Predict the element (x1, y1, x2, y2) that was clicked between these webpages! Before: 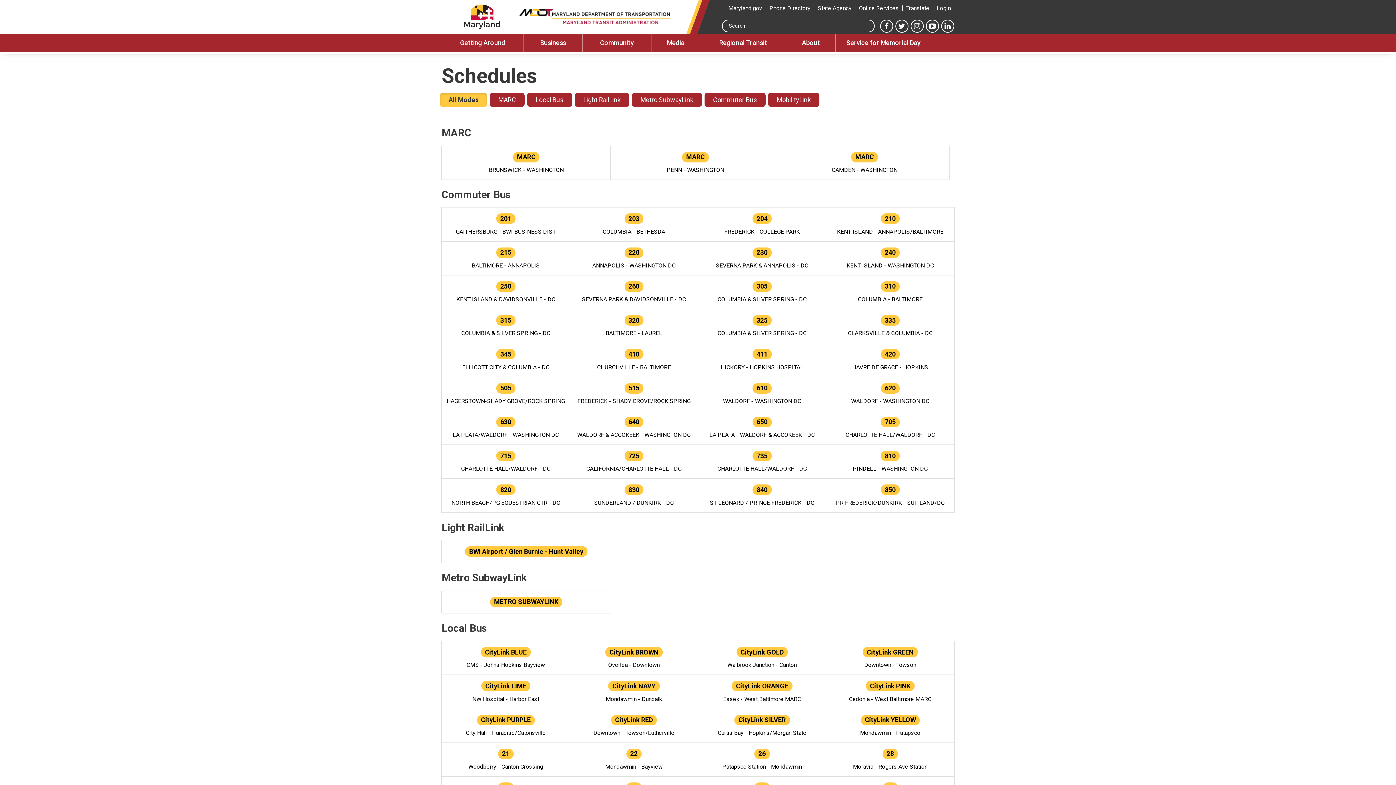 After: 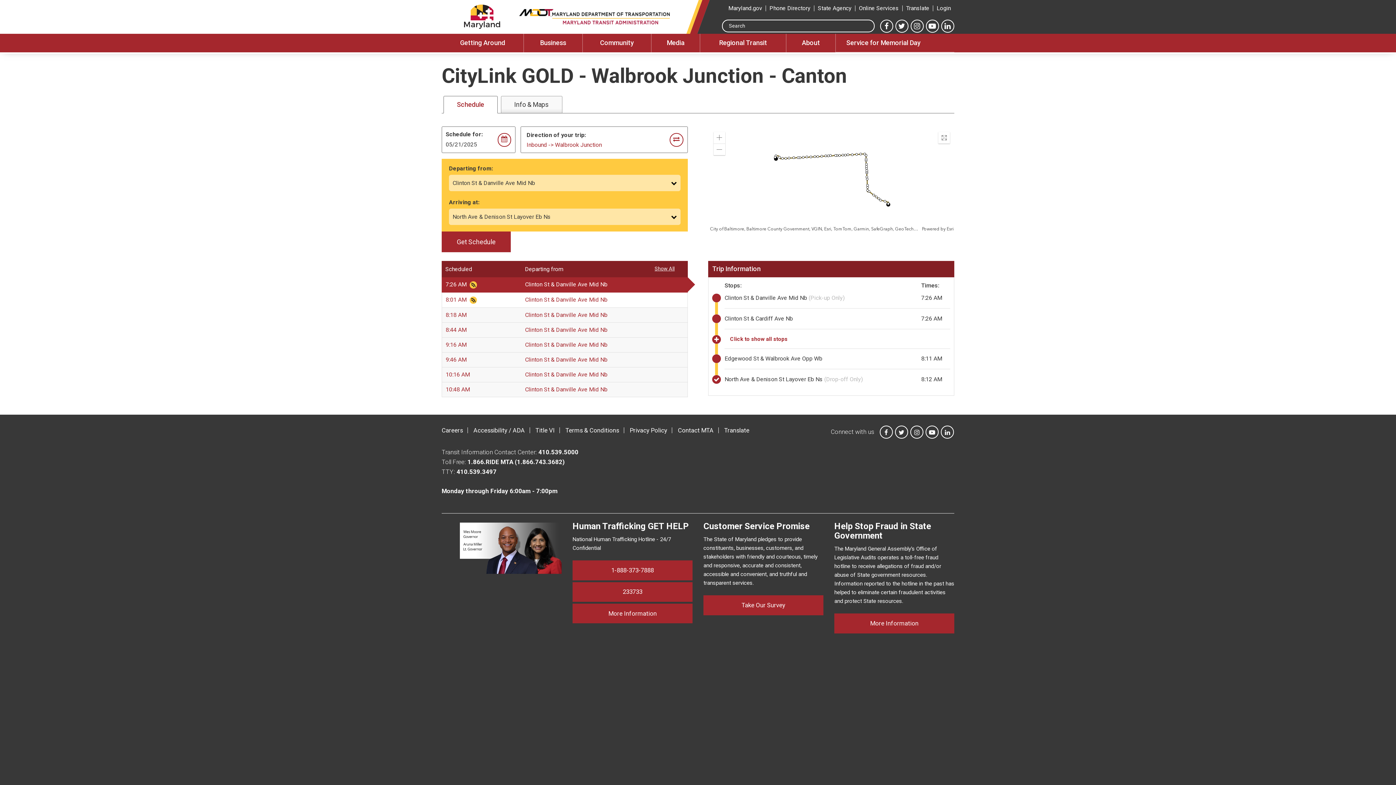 Action: bbox: (698, 641, 826, 675) label: CityLink GOLD
Walbrook Junction - Canton